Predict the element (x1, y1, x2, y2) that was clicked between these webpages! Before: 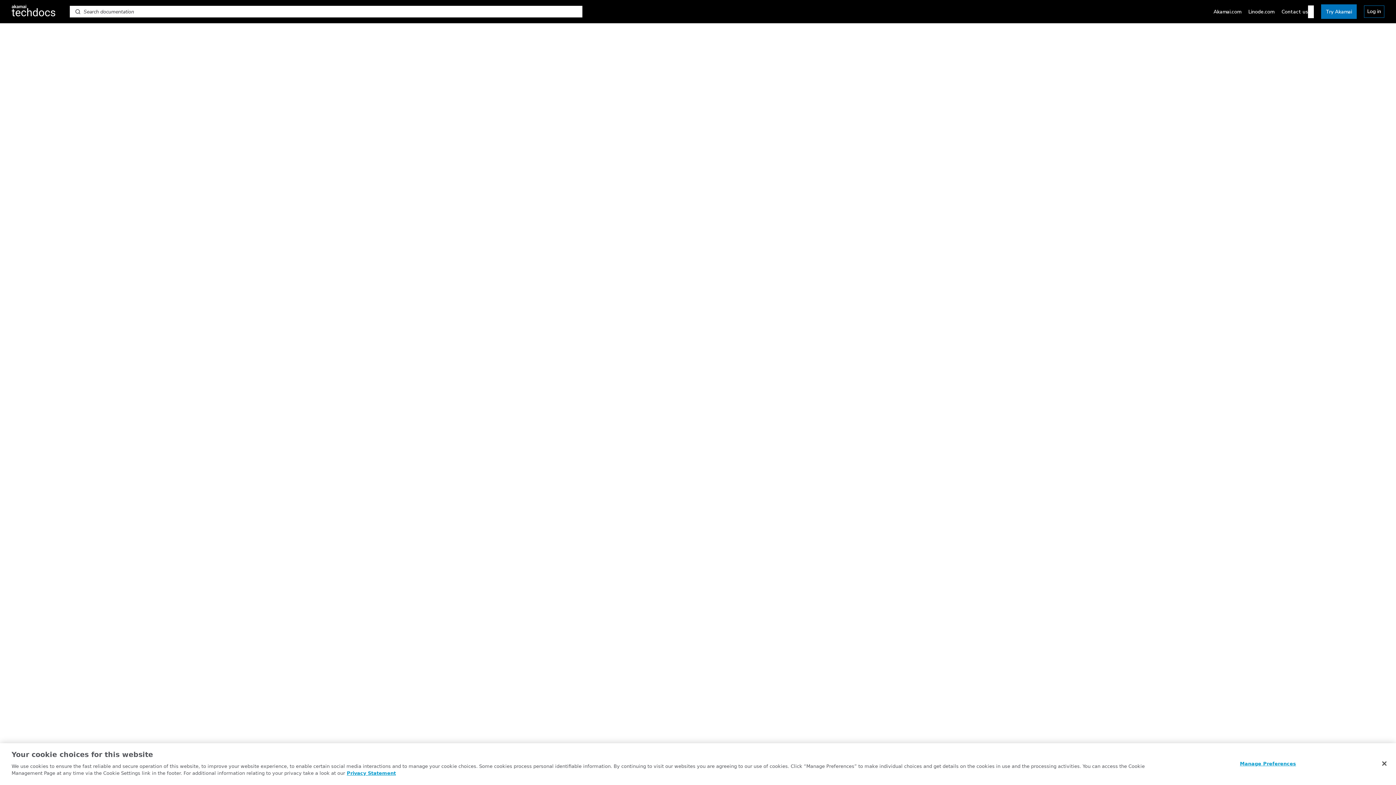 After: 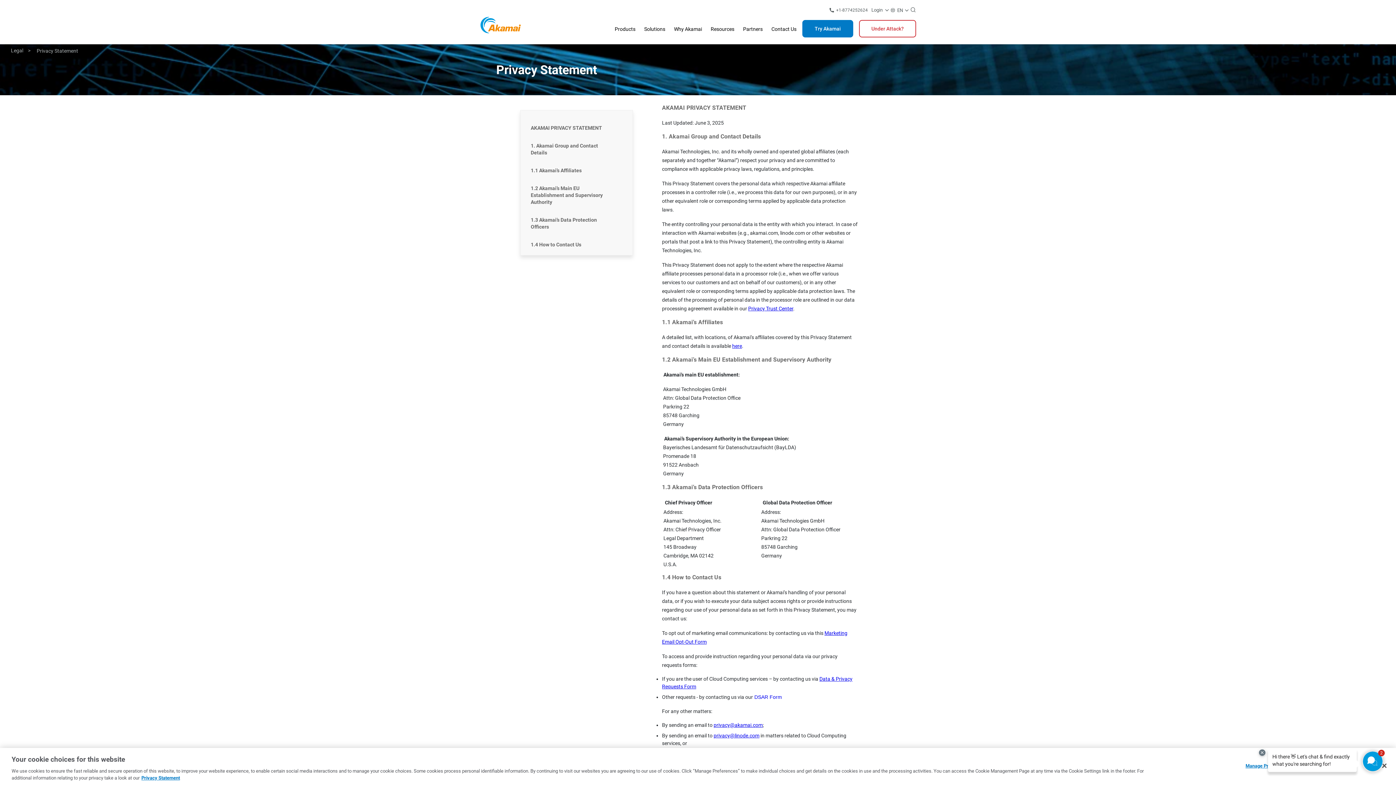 Action: bbox: (346, 770, 396, 776) label: Privacy Statement